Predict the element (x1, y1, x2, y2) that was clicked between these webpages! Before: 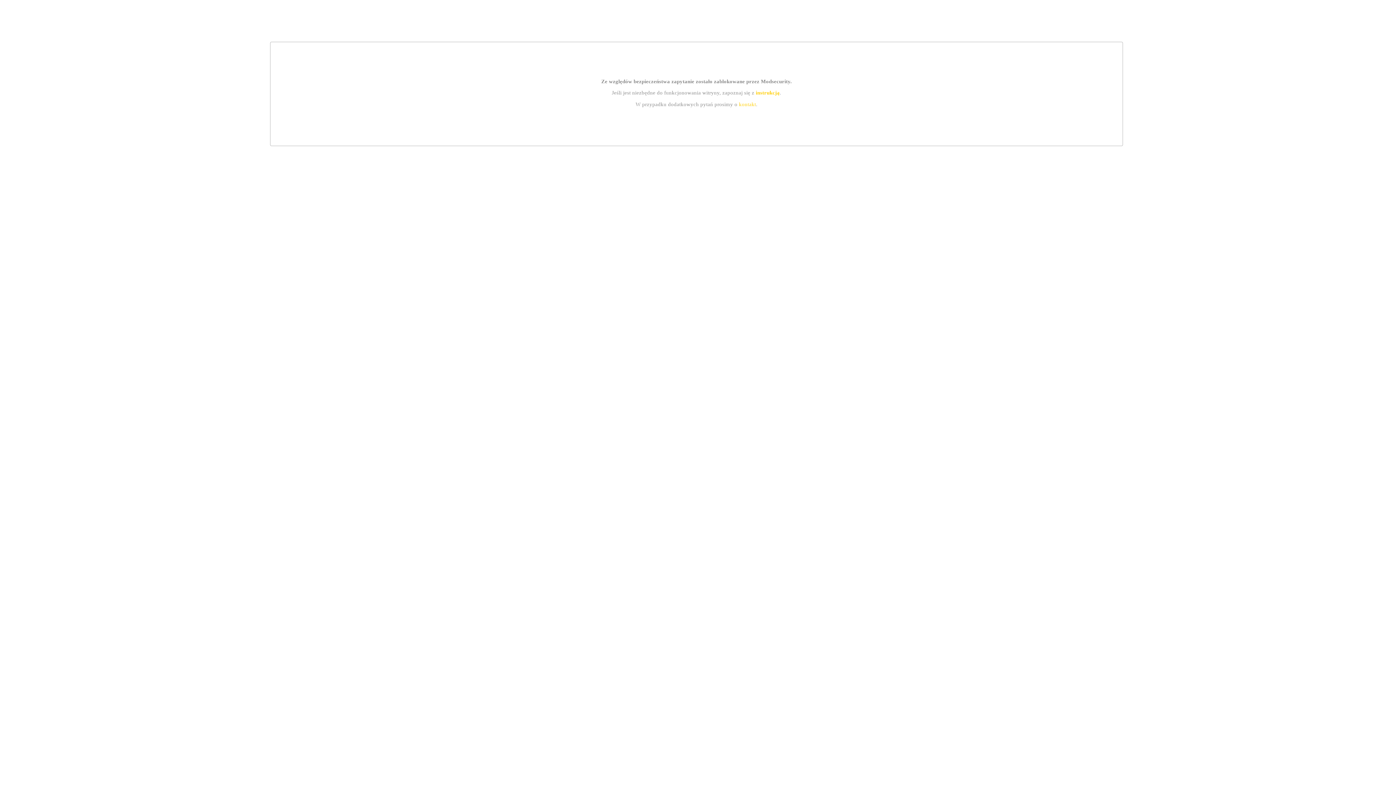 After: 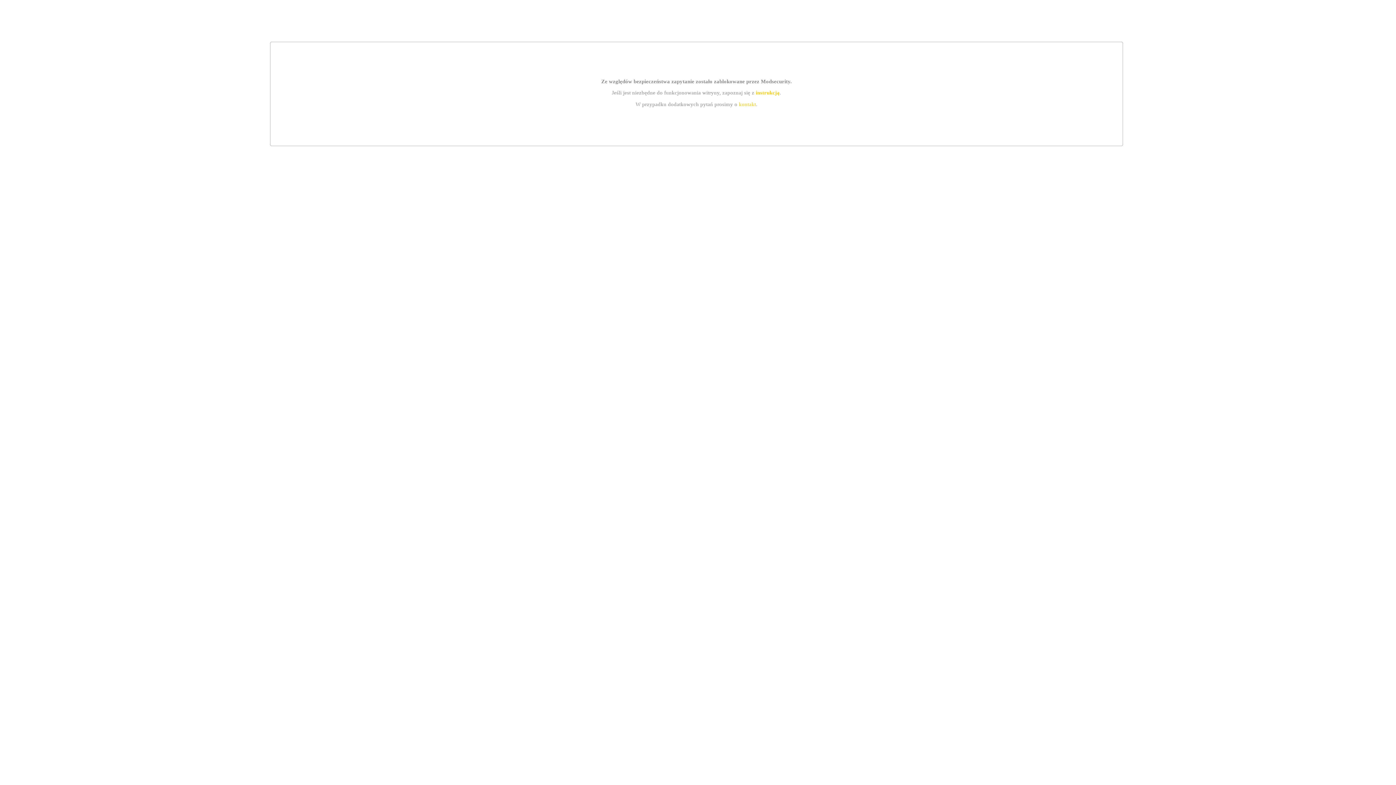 Action: bbox: (739, 101, 756, 107) label: kontakt